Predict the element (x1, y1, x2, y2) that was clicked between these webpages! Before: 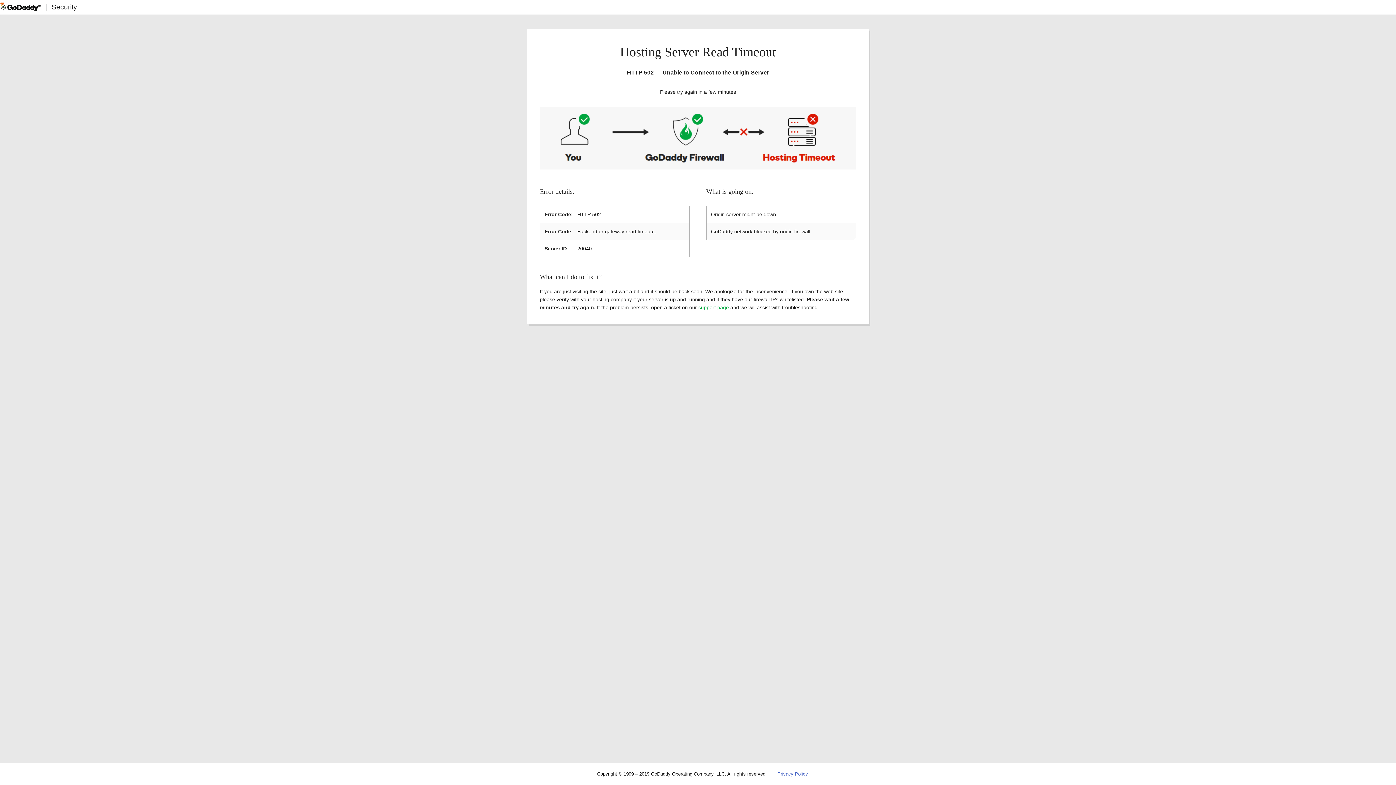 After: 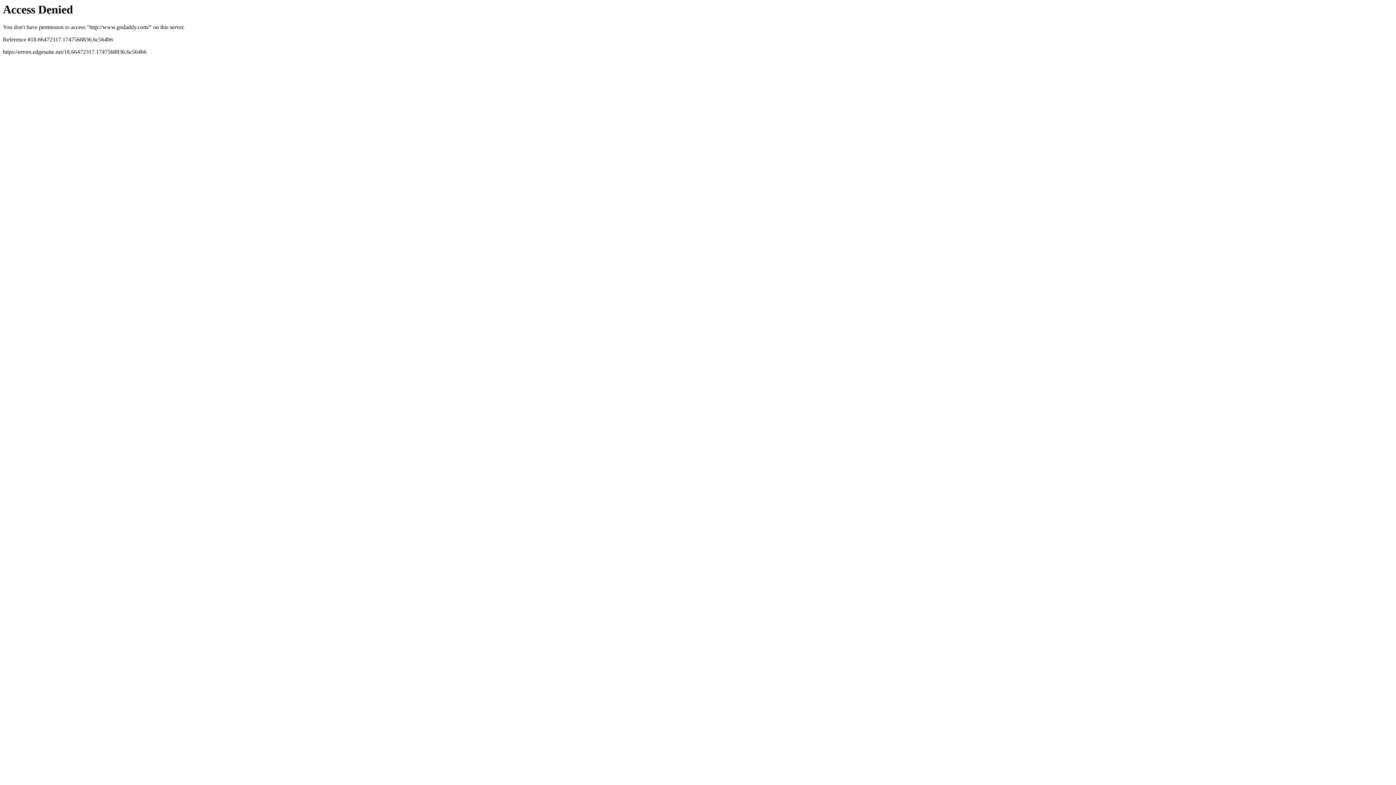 Action: bbox: (0, 2, 40, 11)